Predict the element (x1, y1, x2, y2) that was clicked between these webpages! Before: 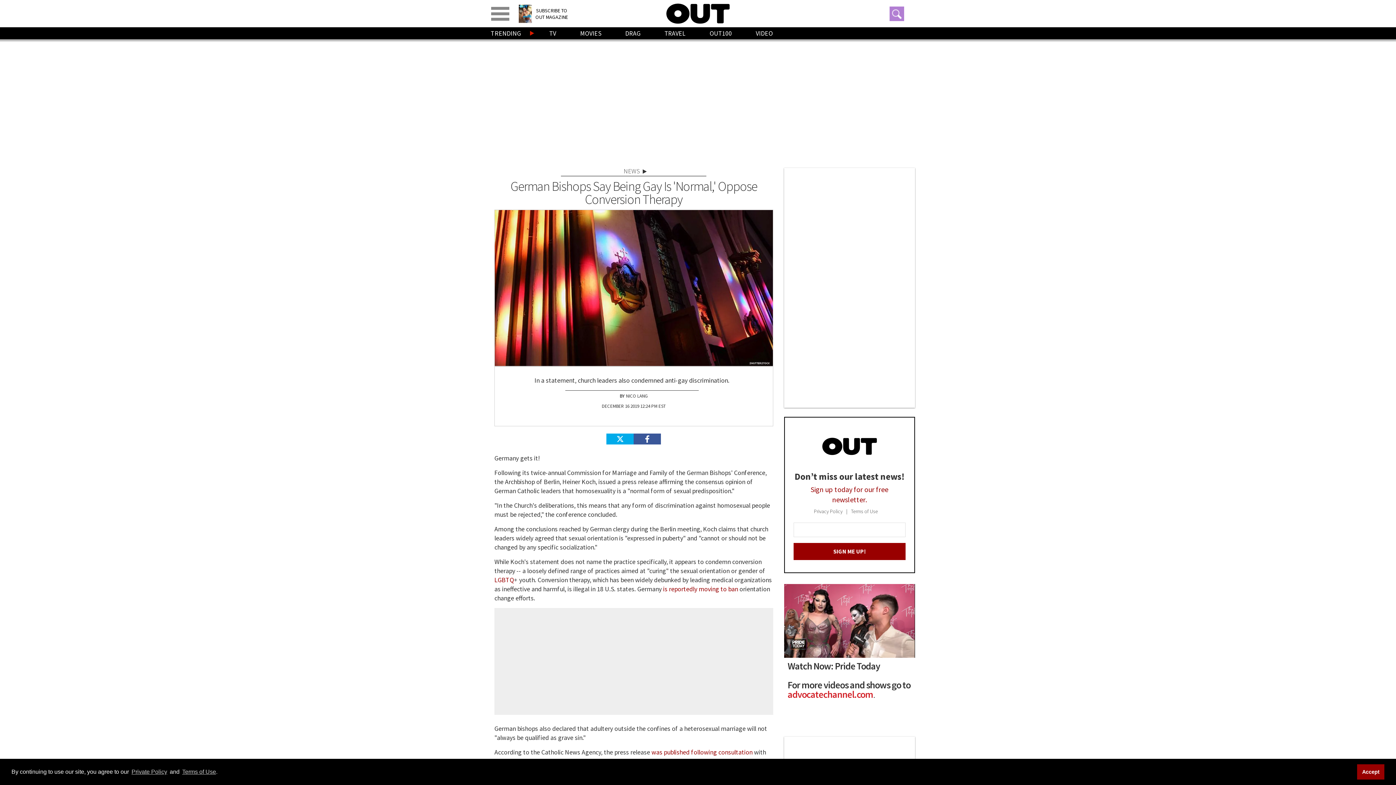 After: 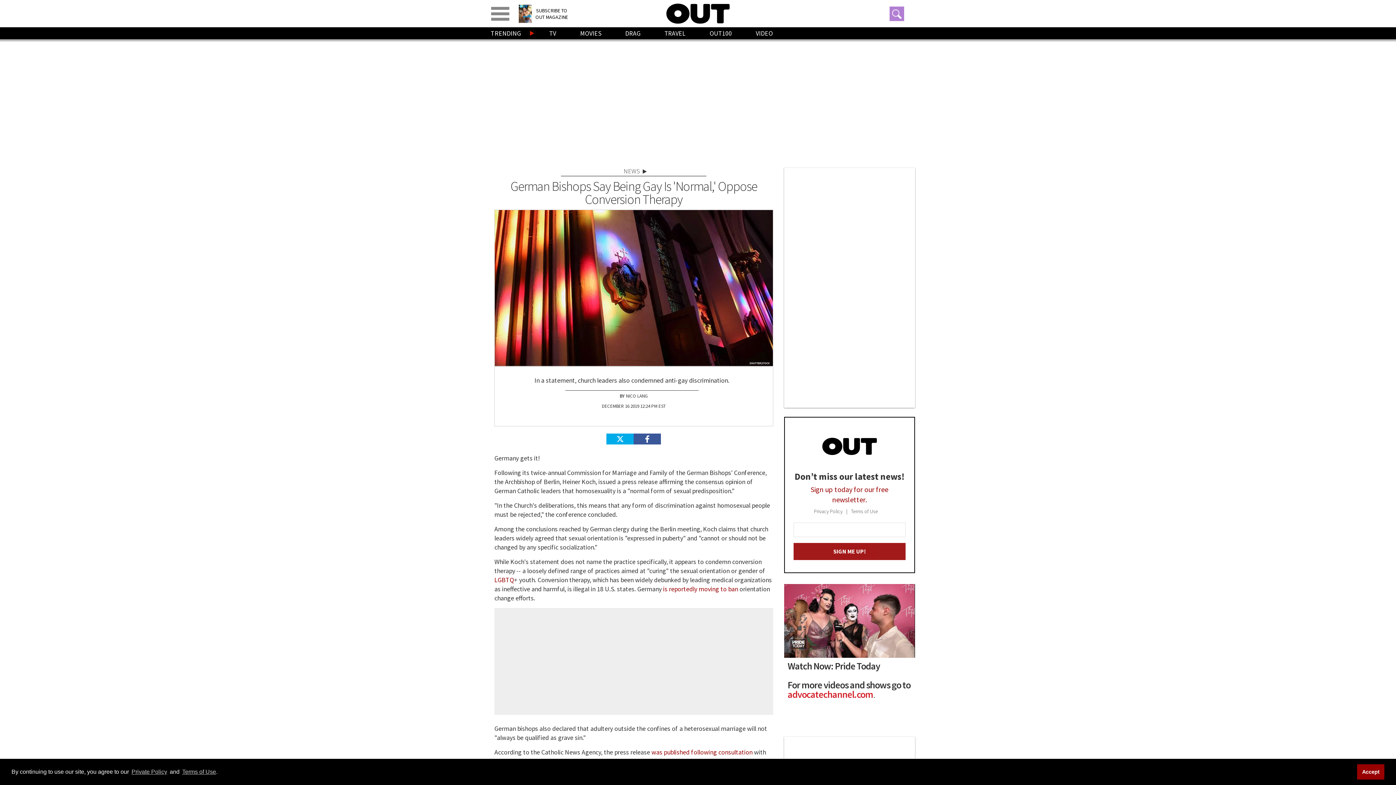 Action: label: SIGN ME UP! bbox: (793, 543, 905, 560)